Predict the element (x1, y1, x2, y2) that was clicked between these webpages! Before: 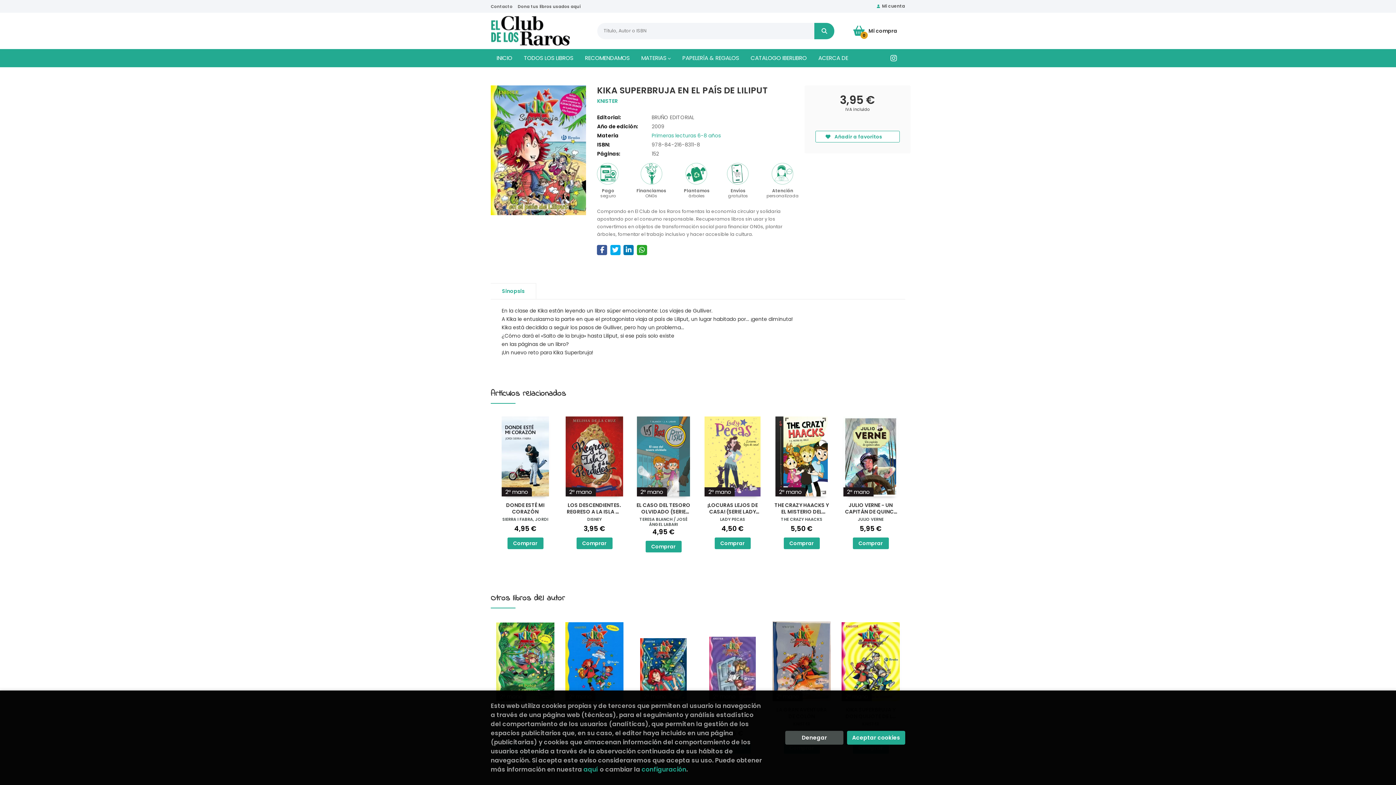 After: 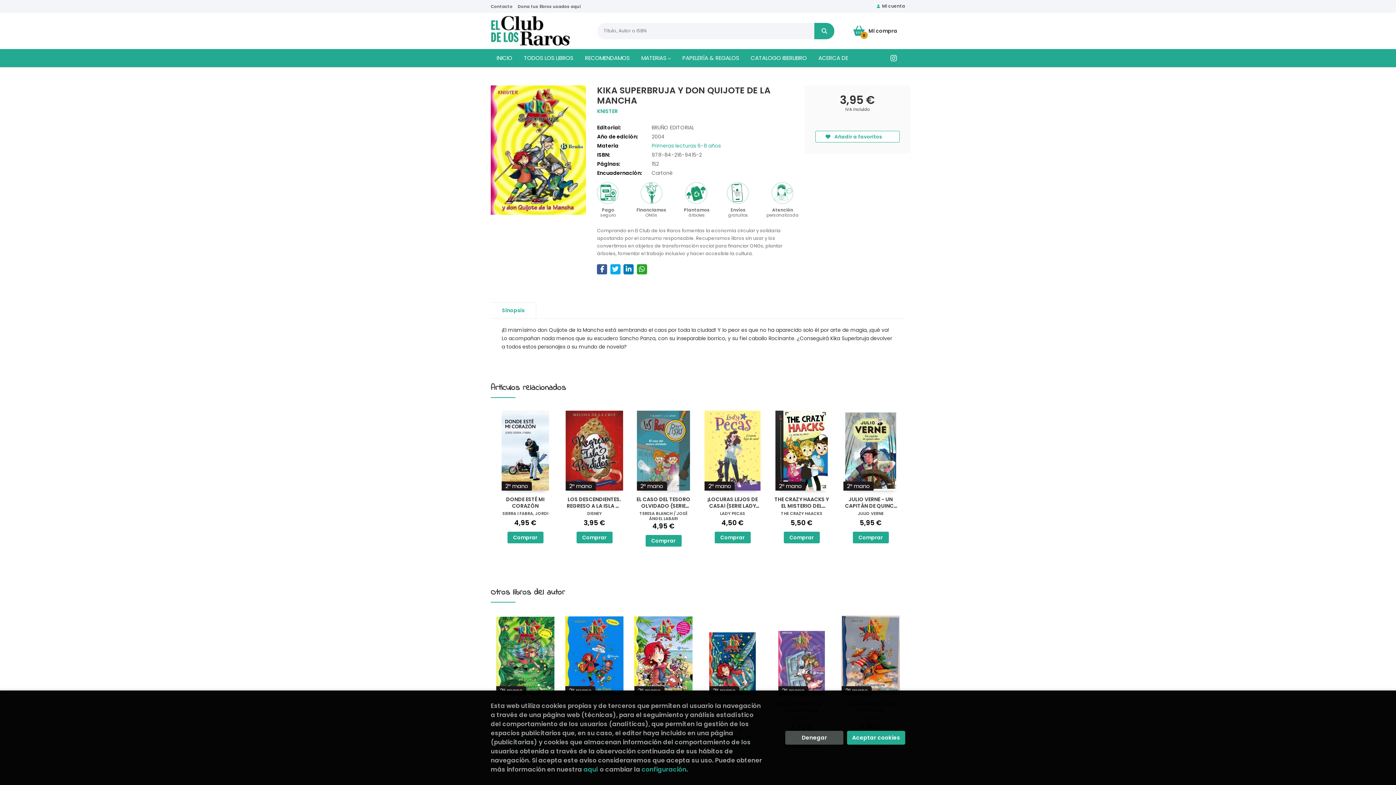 Action: label: 2ª mano bbox: (841, 619, 900, 701)